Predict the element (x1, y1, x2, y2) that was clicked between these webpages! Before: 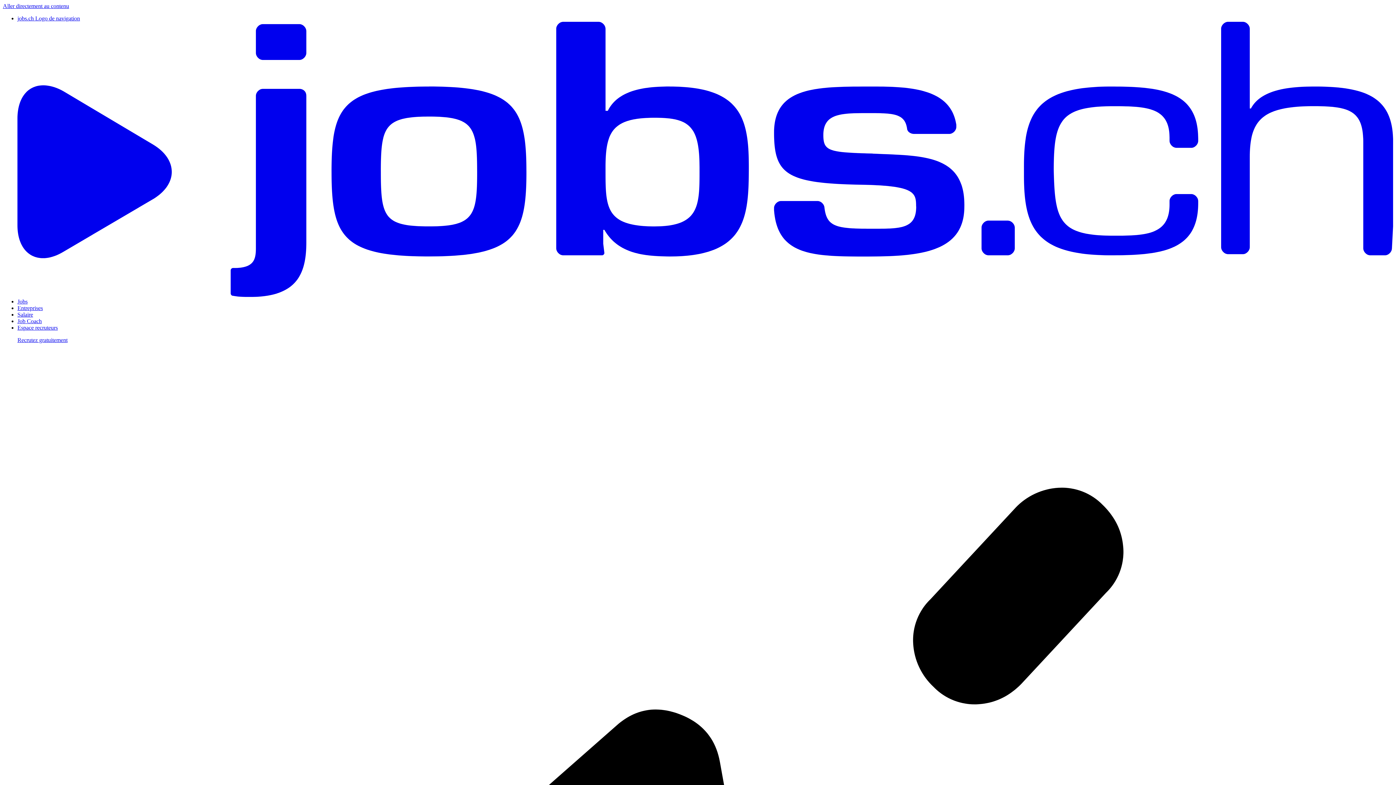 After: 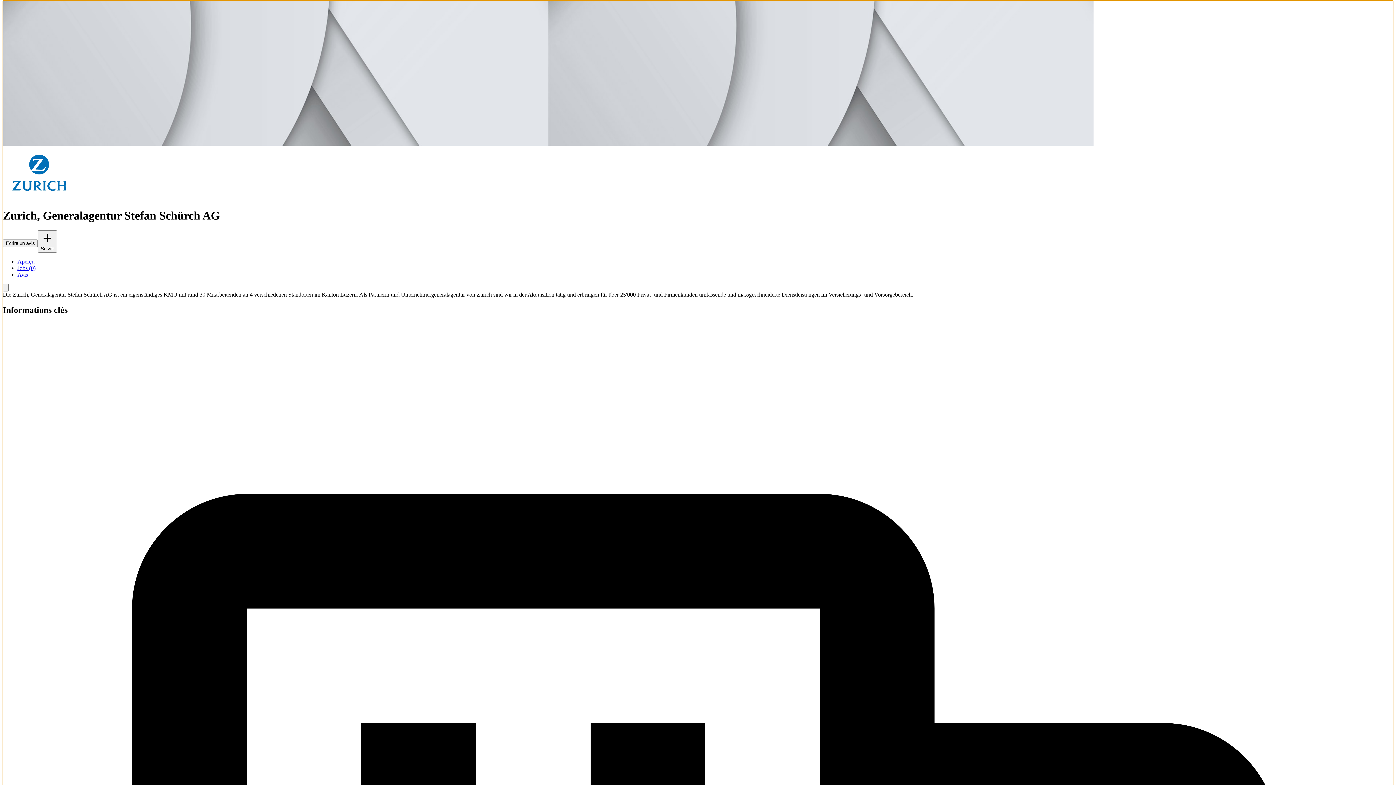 Action: label: Aller directement au contenu bbox: (2, 2, 69, 9)